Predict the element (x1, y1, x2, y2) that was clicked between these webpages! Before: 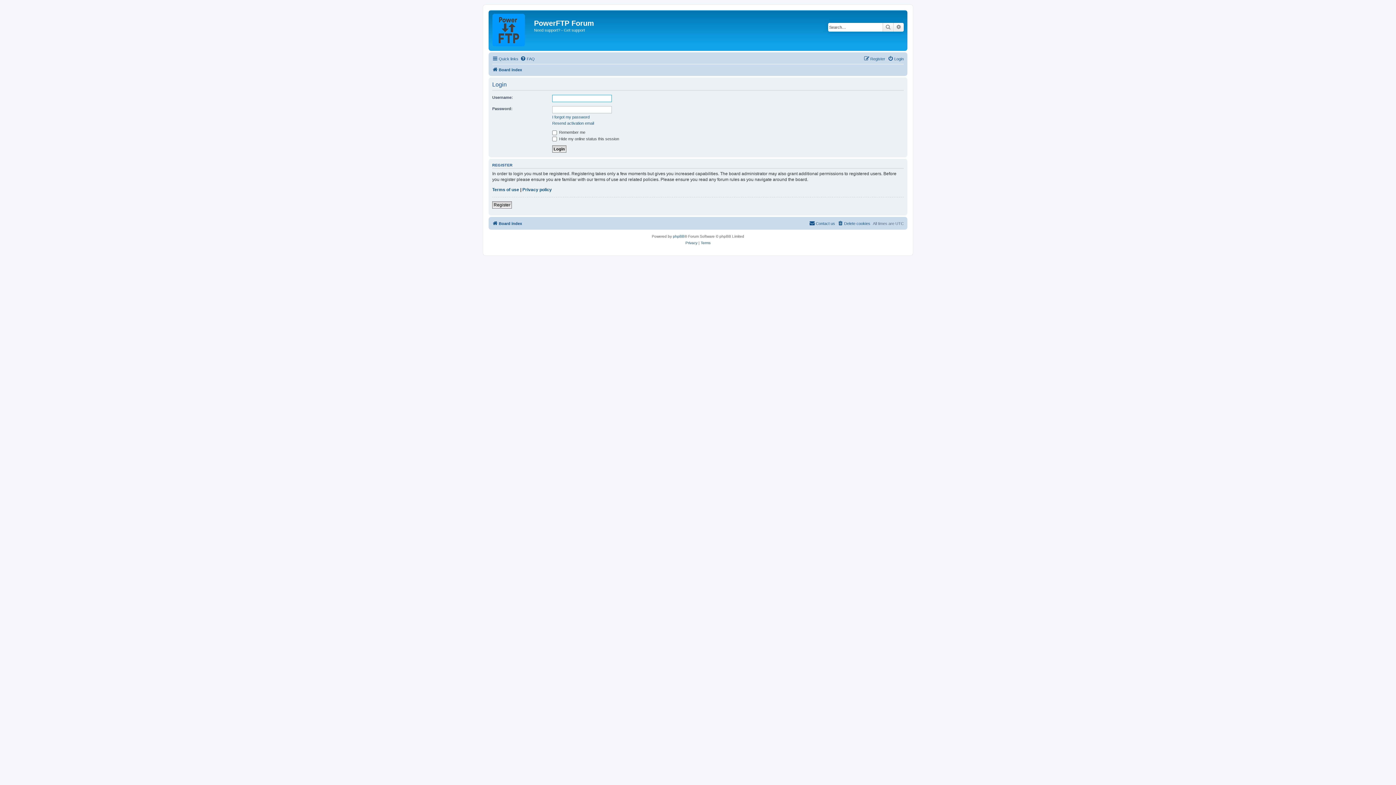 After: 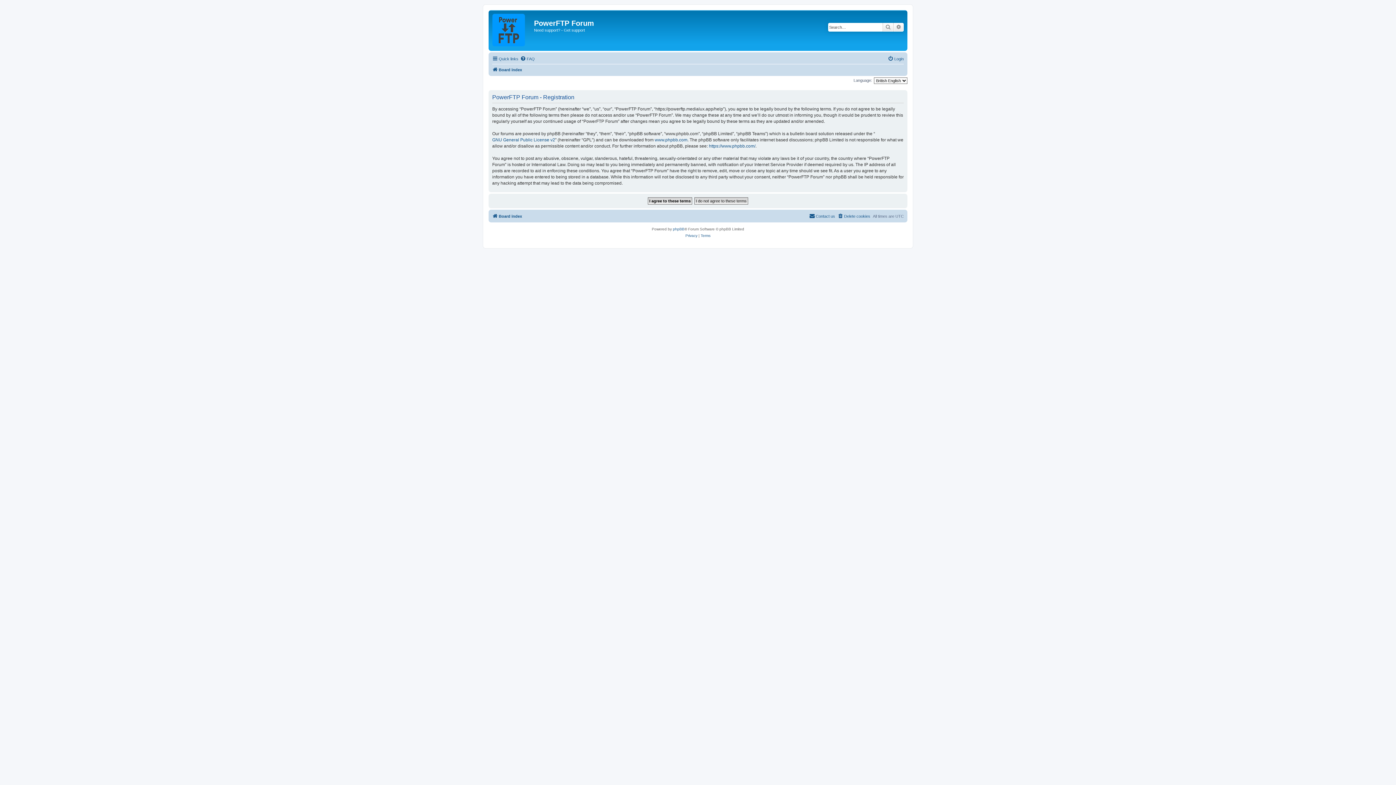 Action: label: Register bbox: (864, 54, 885, 63)